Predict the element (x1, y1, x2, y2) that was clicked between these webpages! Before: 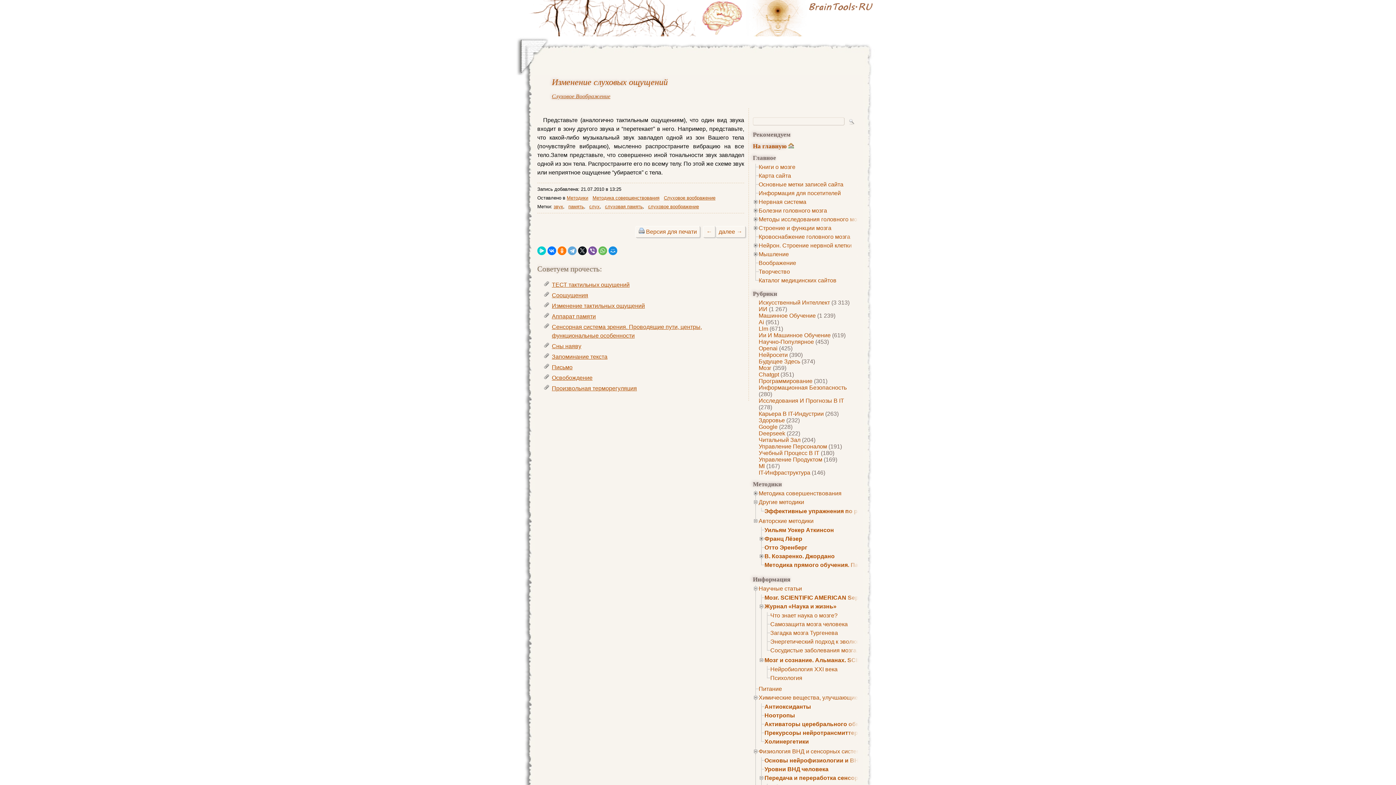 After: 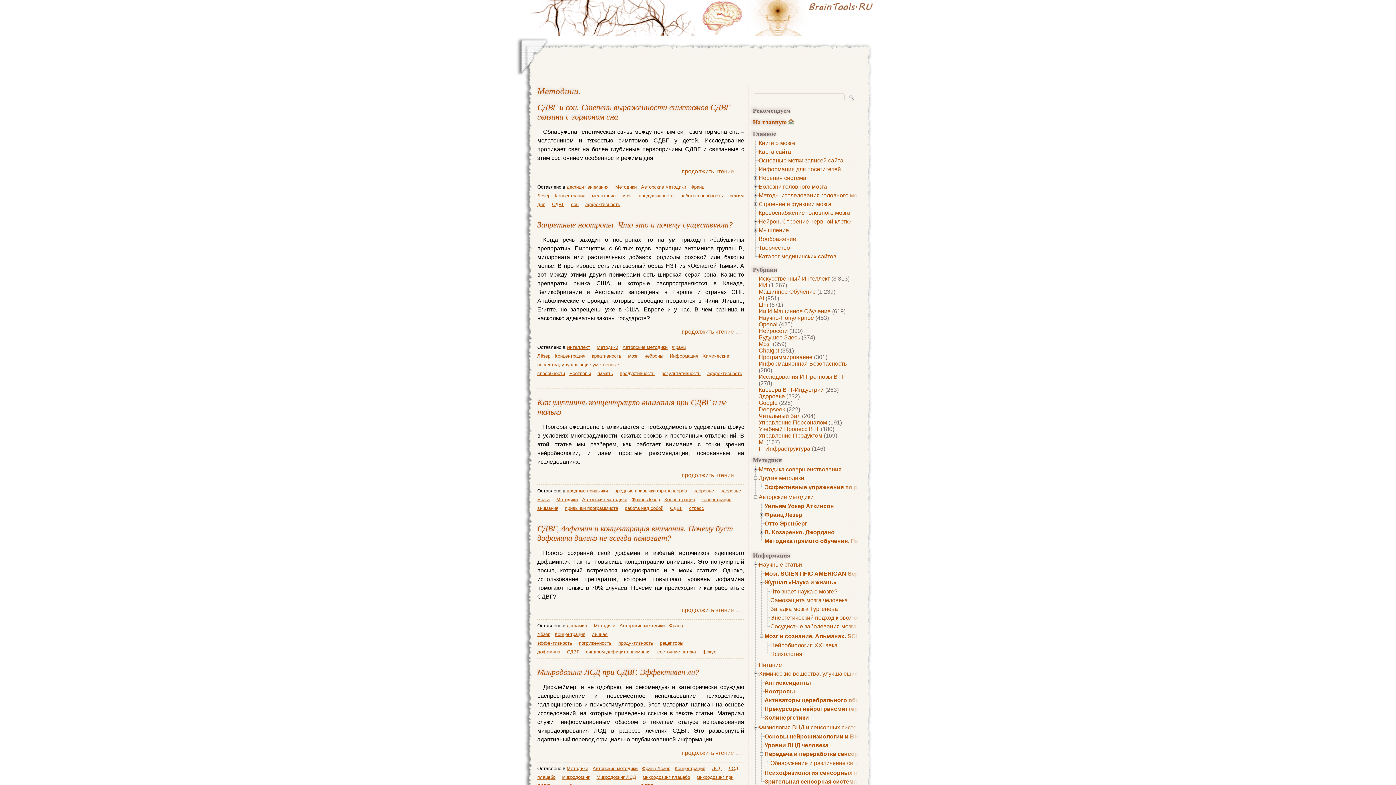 Action: bbox: (566, 195, 588, 200) label: Методики